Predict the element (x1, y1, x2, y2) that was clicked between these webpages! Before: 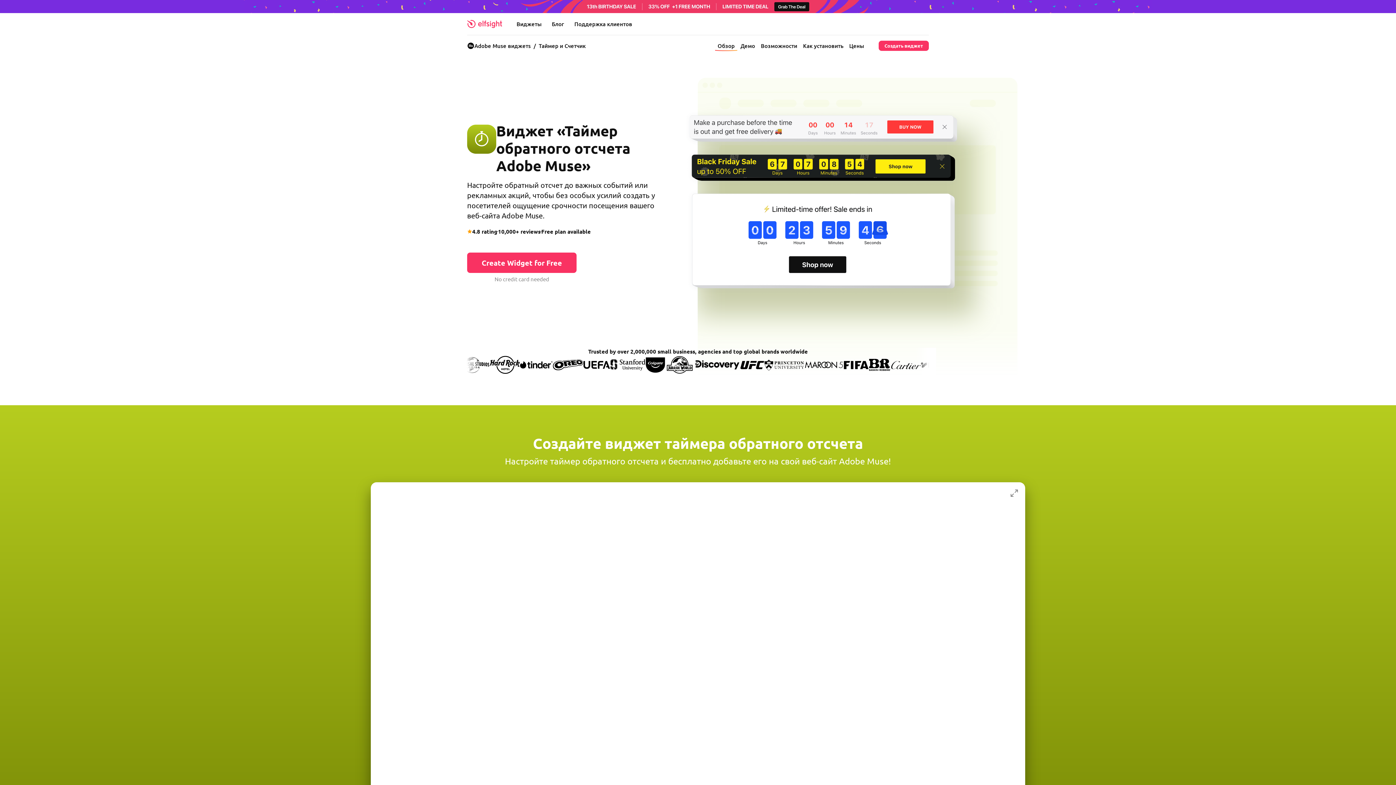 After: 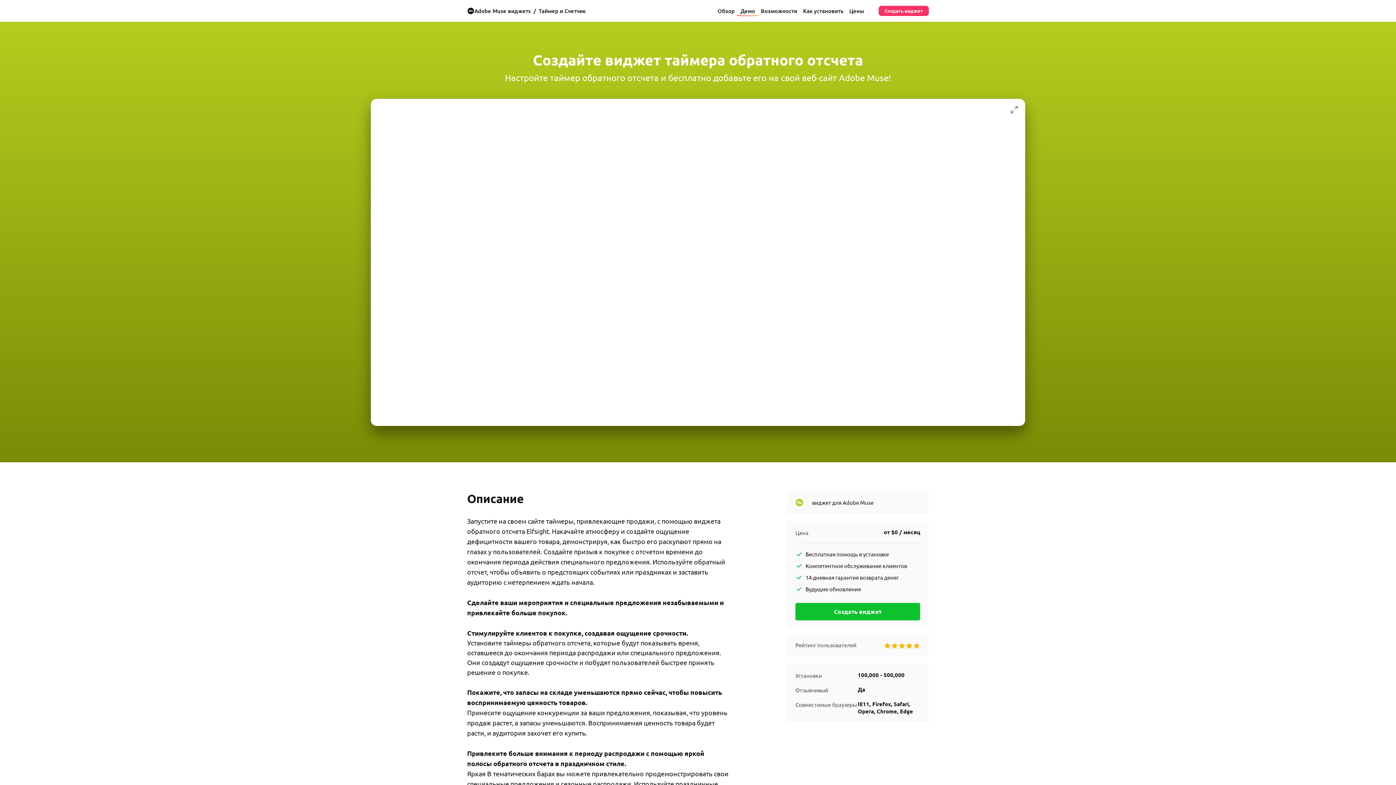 Action: label: Create Widget for Free bbox: (467, 252, 576, 273)